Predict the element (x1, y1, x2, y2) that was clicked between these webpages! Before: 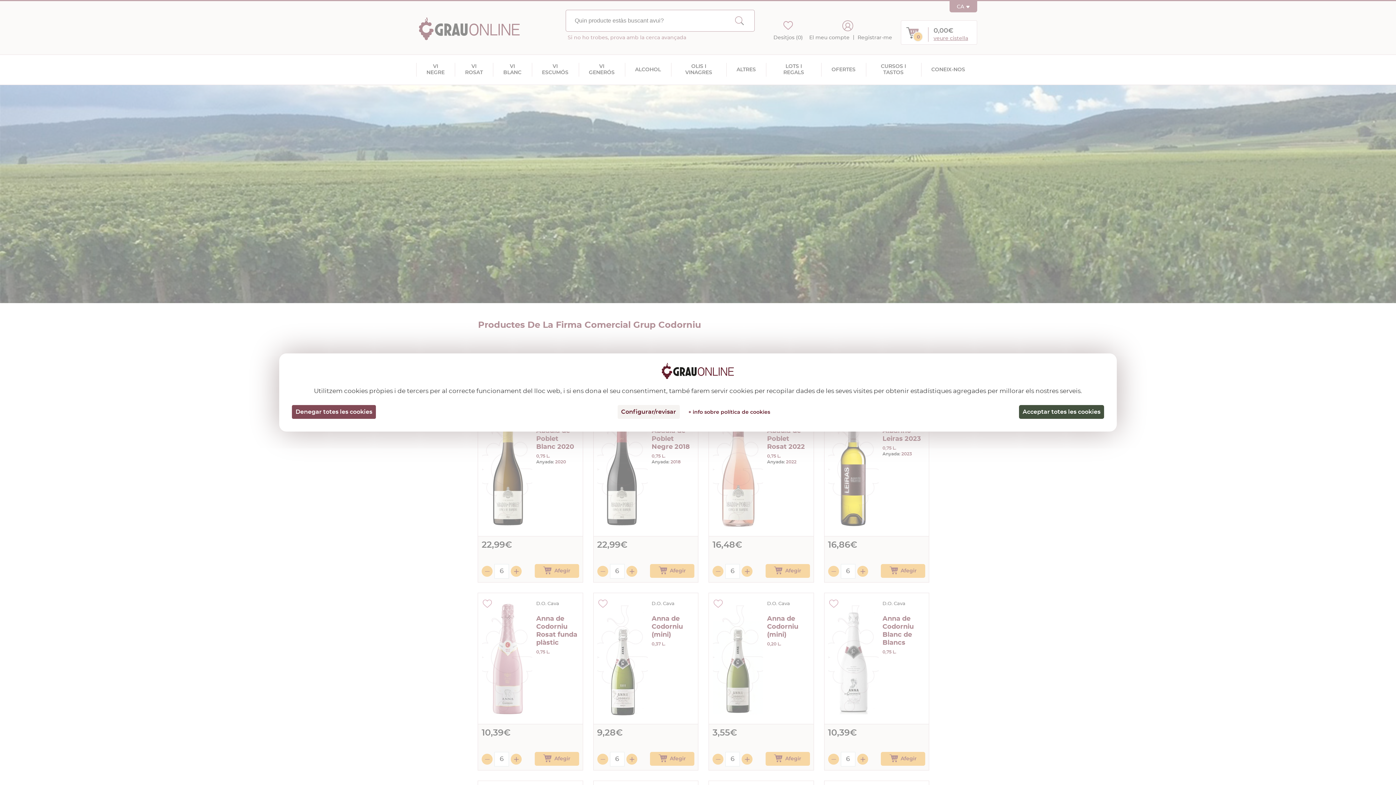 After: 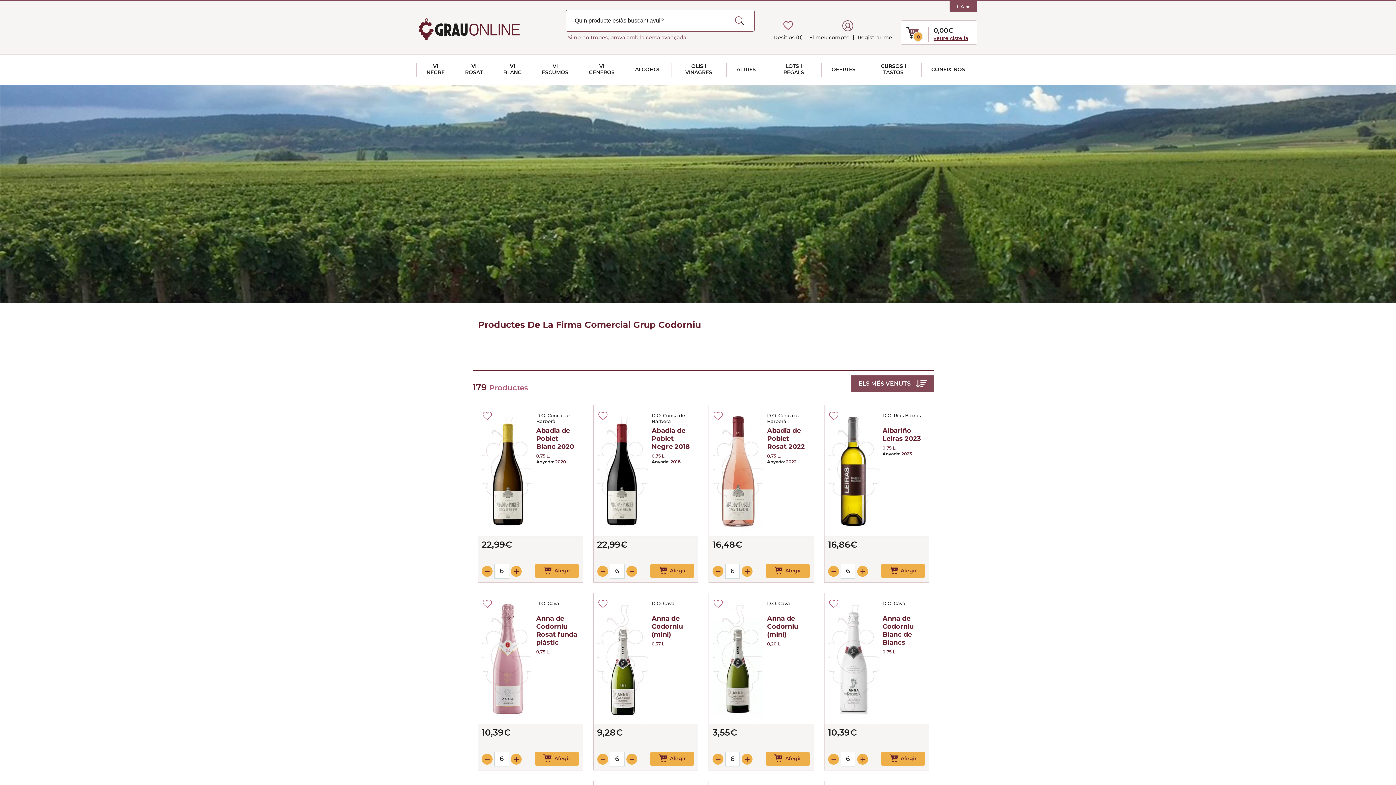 Action: label: Cookies : Denegar totes les cookies bbox: (292, 405, 376, 419)